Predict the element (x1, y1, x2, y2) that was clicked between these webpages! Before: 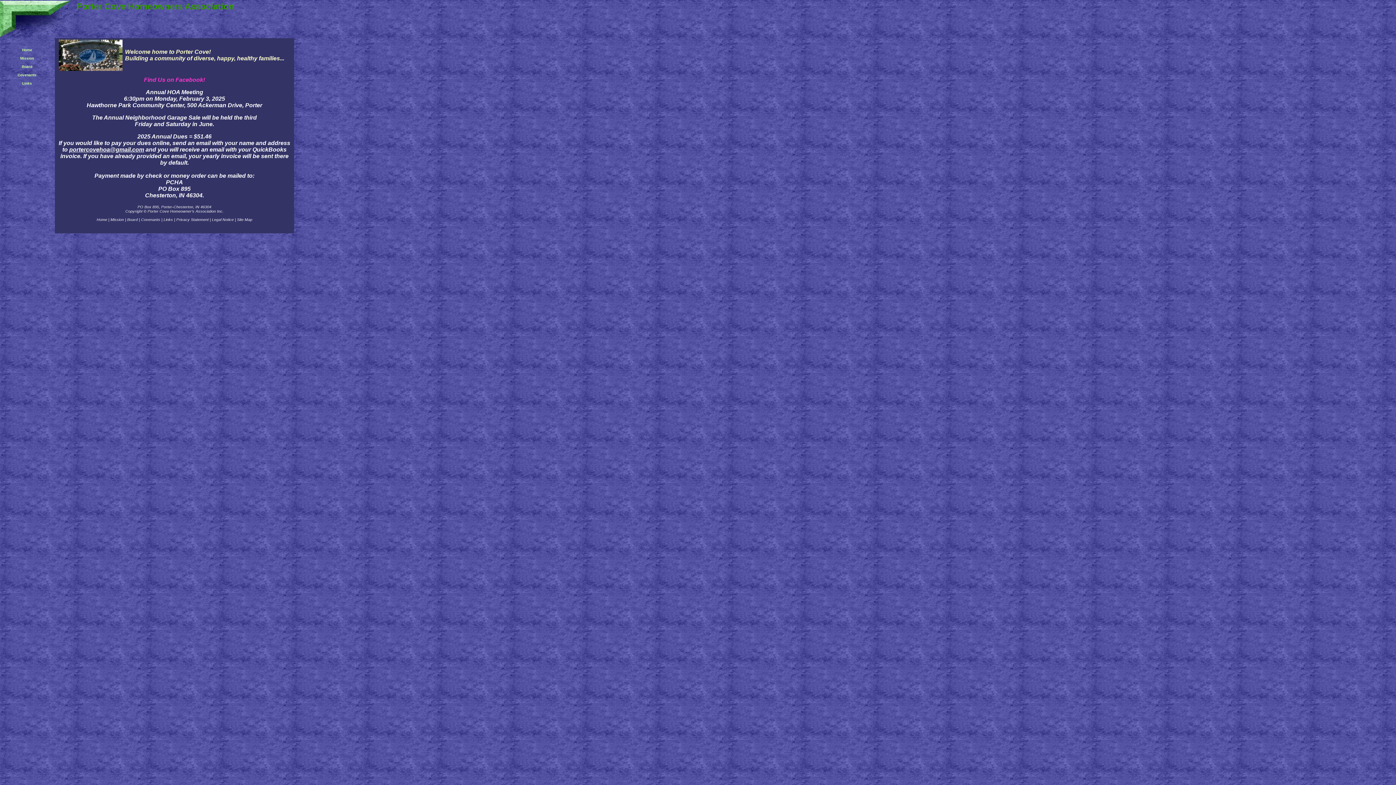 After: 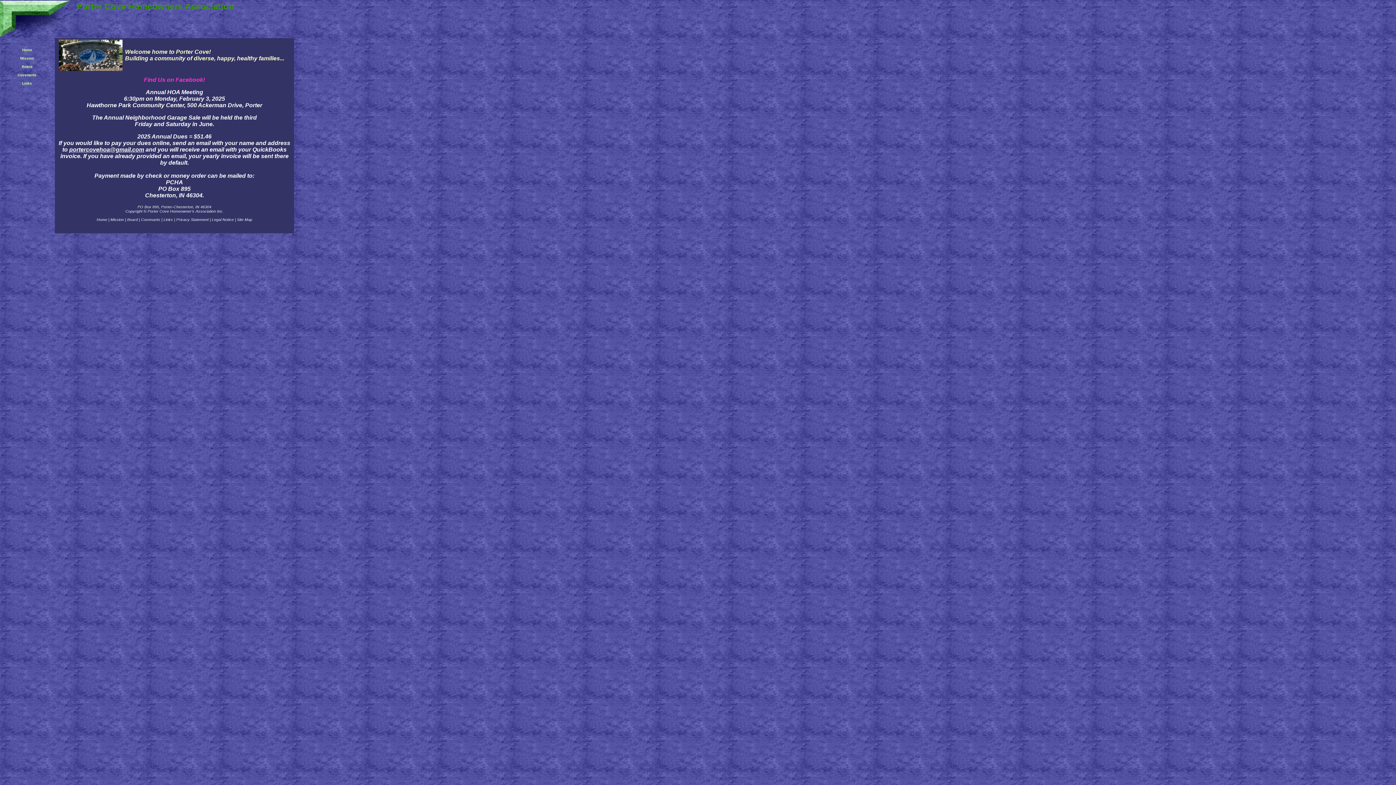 Action: label: portercovehoa@gmail.com bbox: (69, 146, 144, 152)